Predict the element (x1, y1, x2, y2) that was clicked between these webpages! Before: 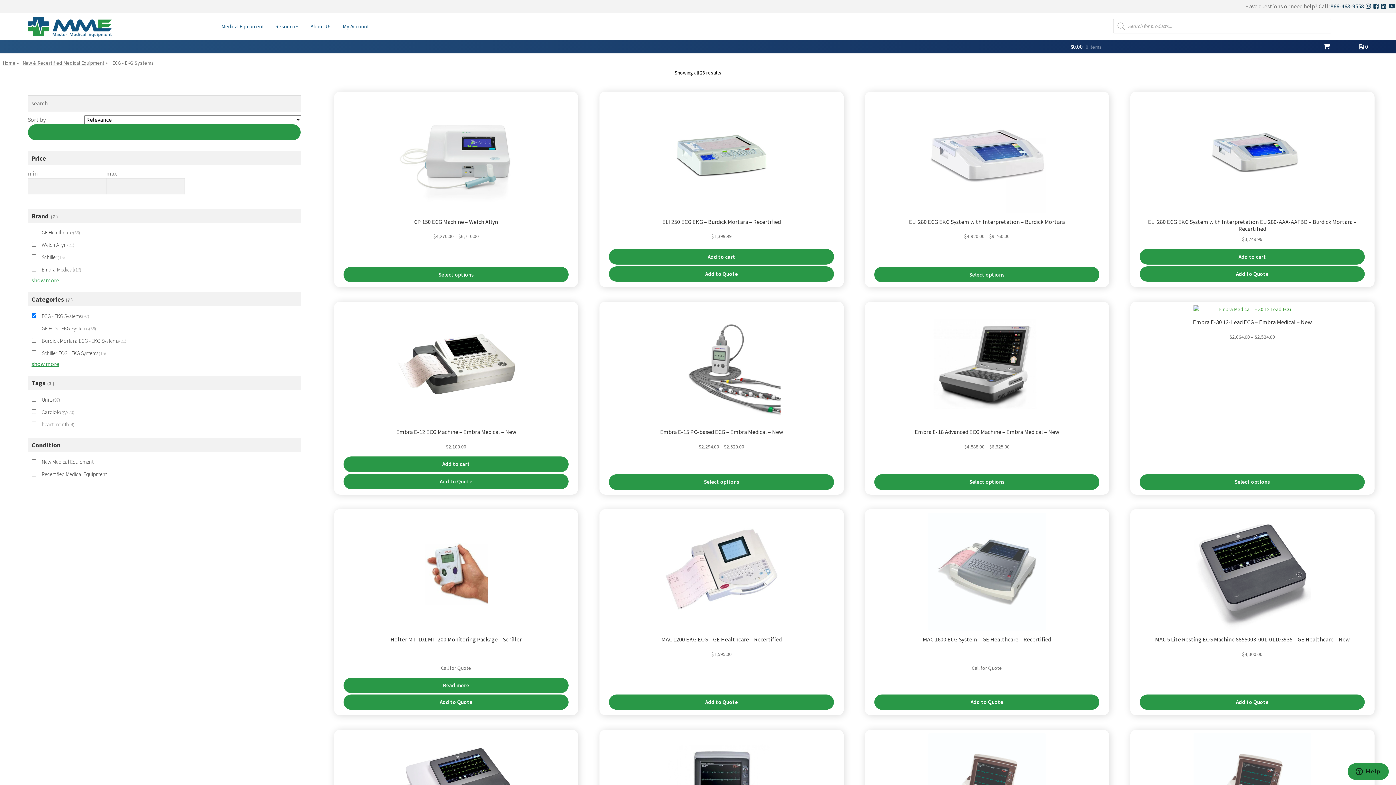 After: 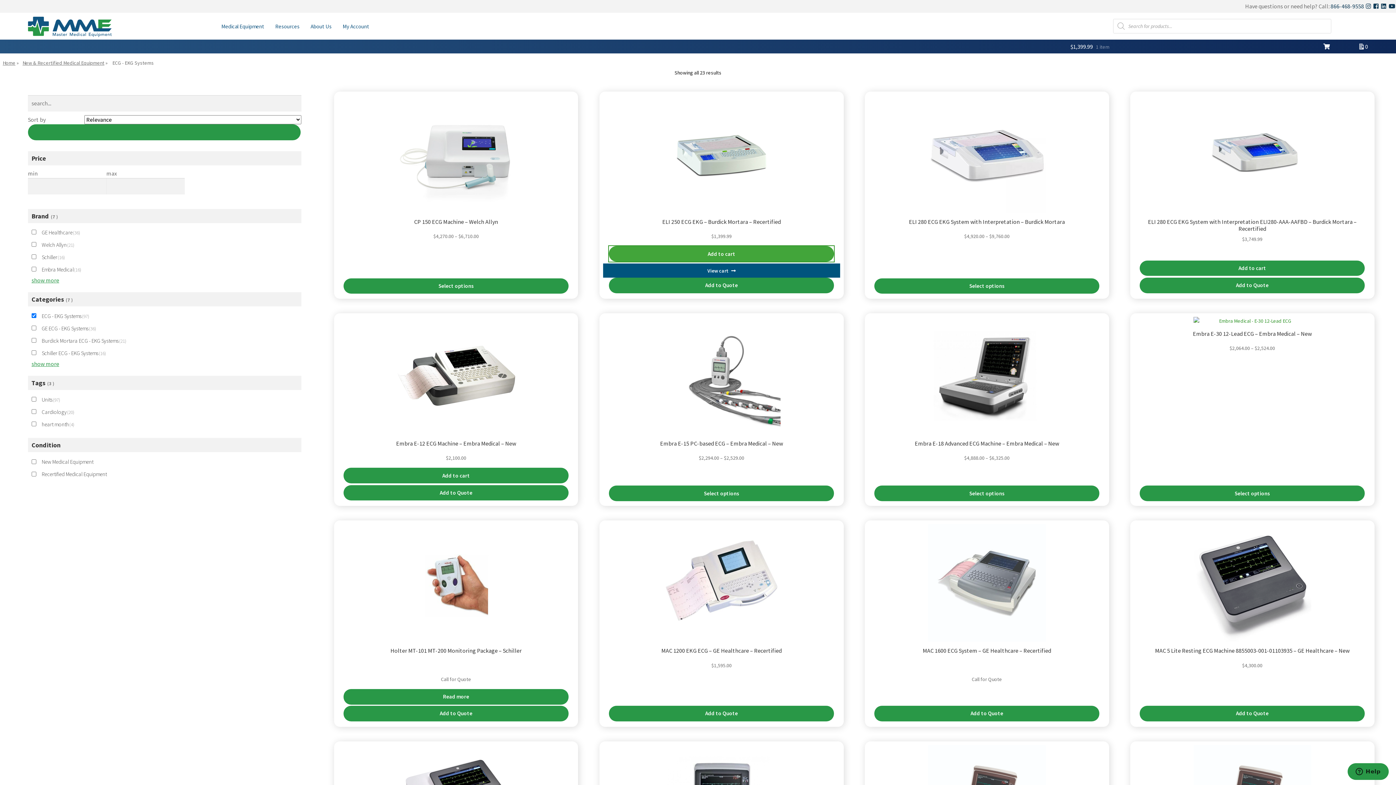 Action: label: Add to cart: “ELI 250 ECG EKG - Burdick Mortara - Recertified” bbox: (609, 249, 834, 264)